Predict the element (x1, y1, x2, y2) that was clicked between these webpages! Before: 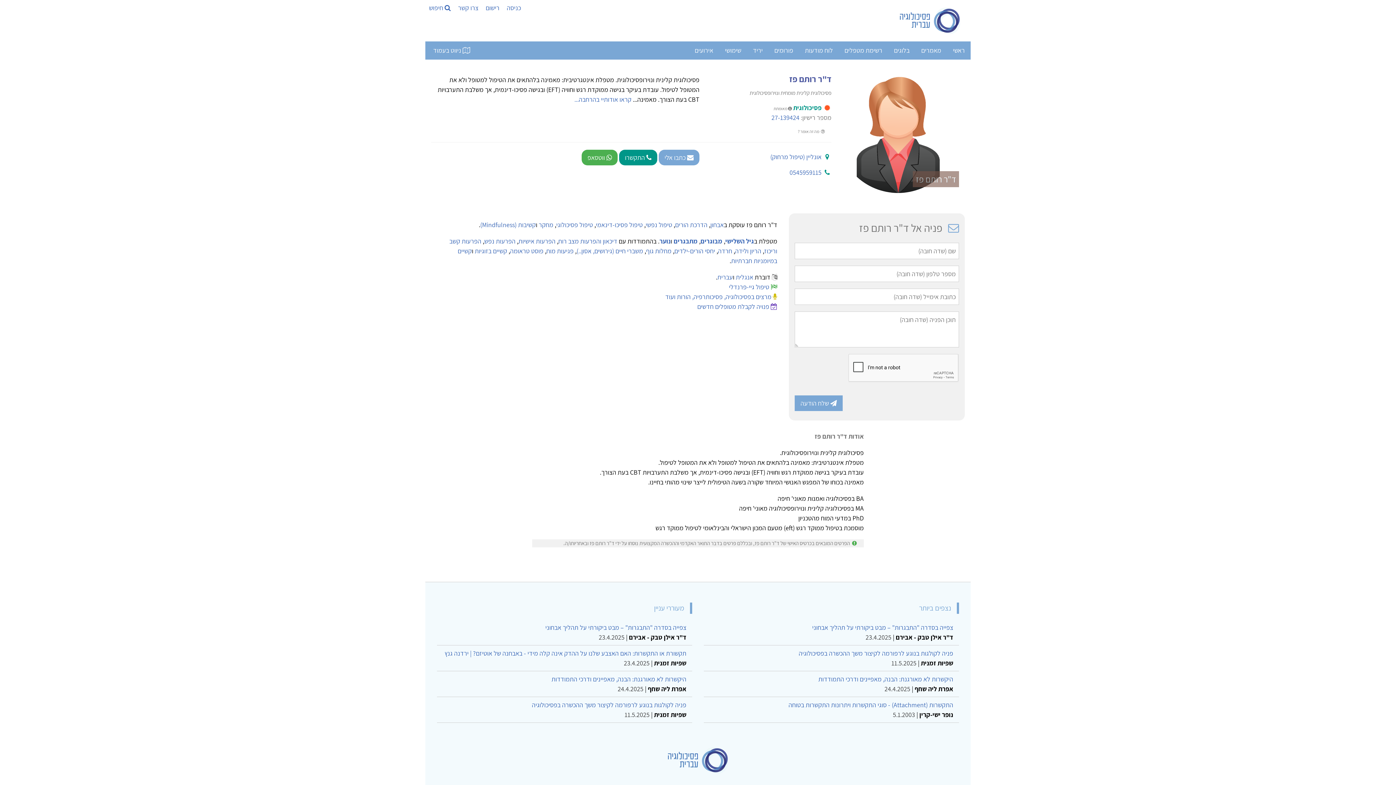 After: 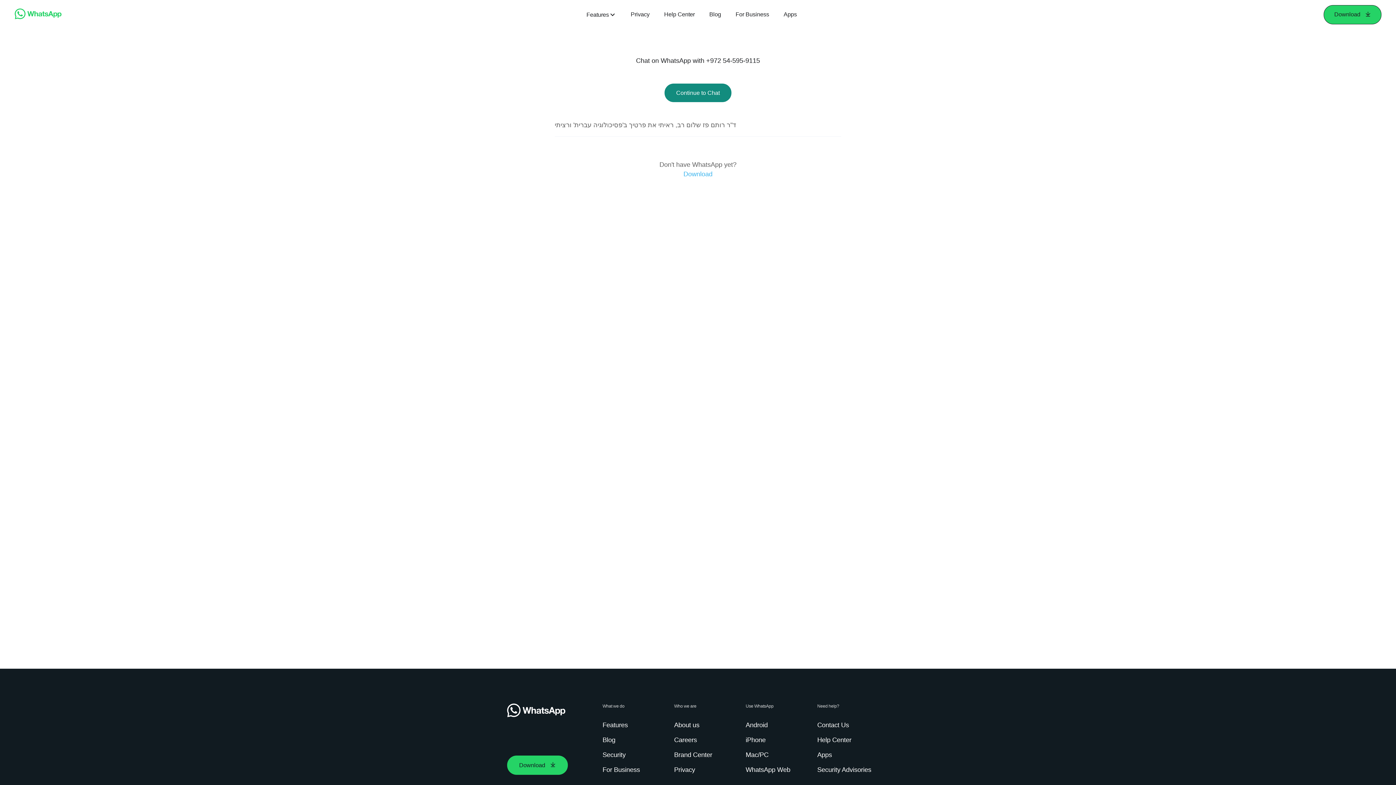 Action: label:  ווטסאפ bbox: (581, 149, 617, 165)